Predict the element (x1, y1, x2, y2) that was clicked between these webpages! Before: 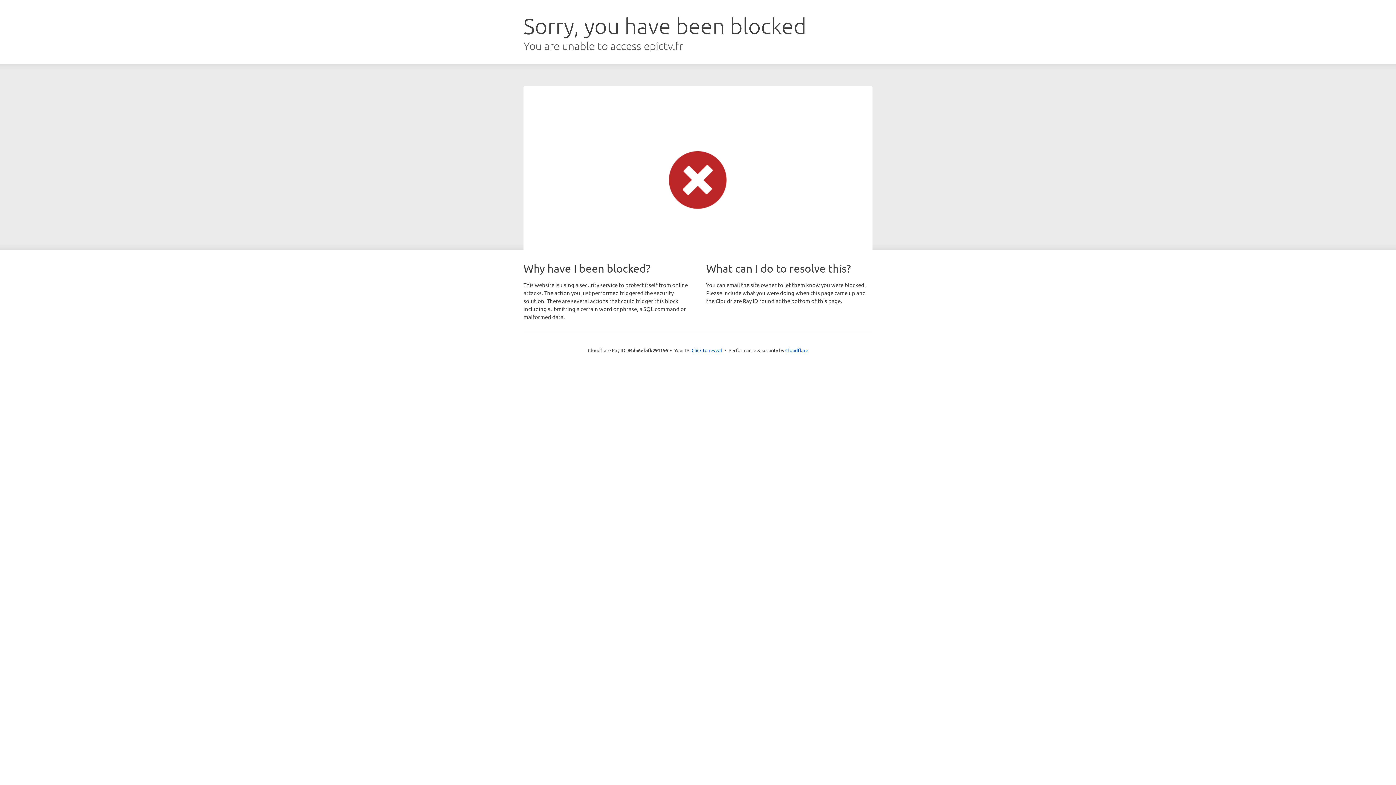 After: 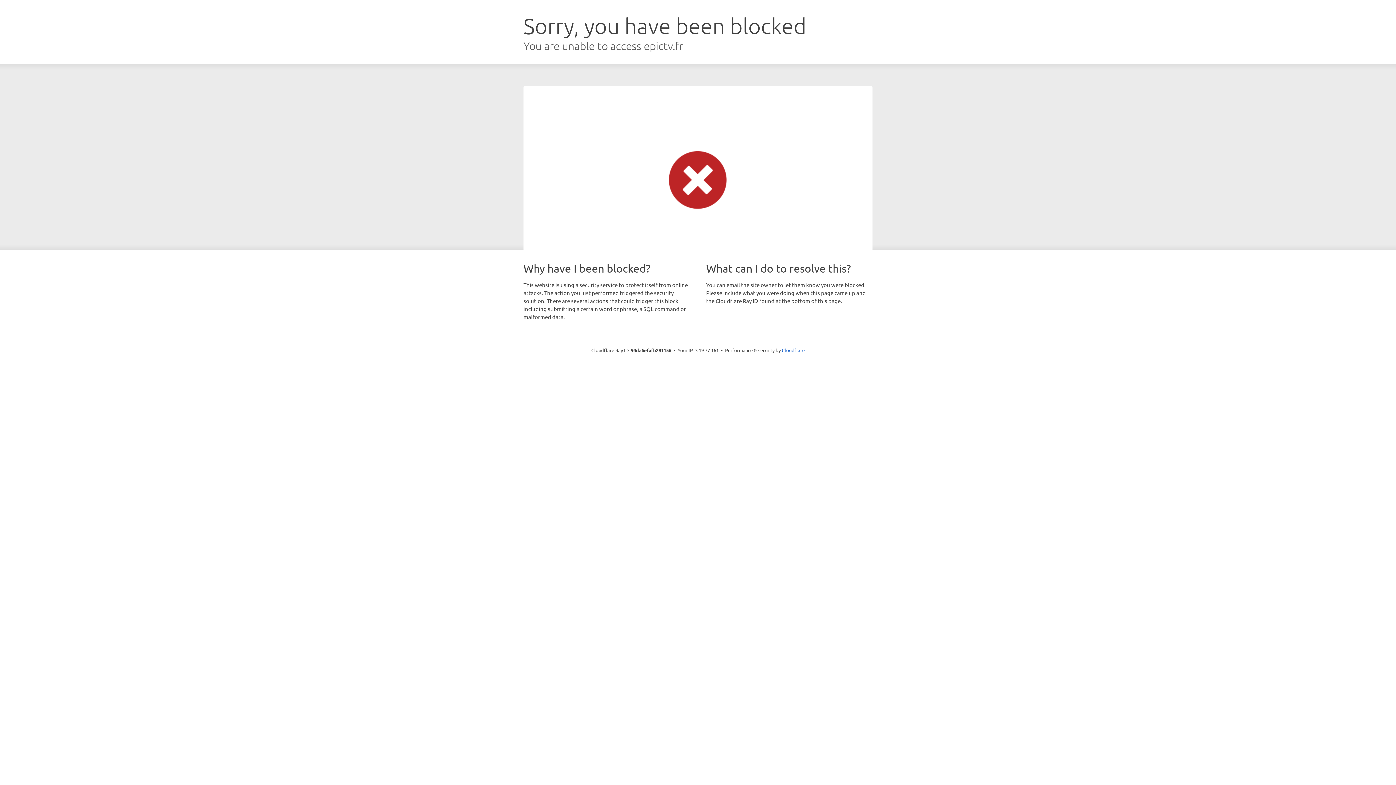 Action: label: Click to reveal bbox: (691, 346, 722, 353)